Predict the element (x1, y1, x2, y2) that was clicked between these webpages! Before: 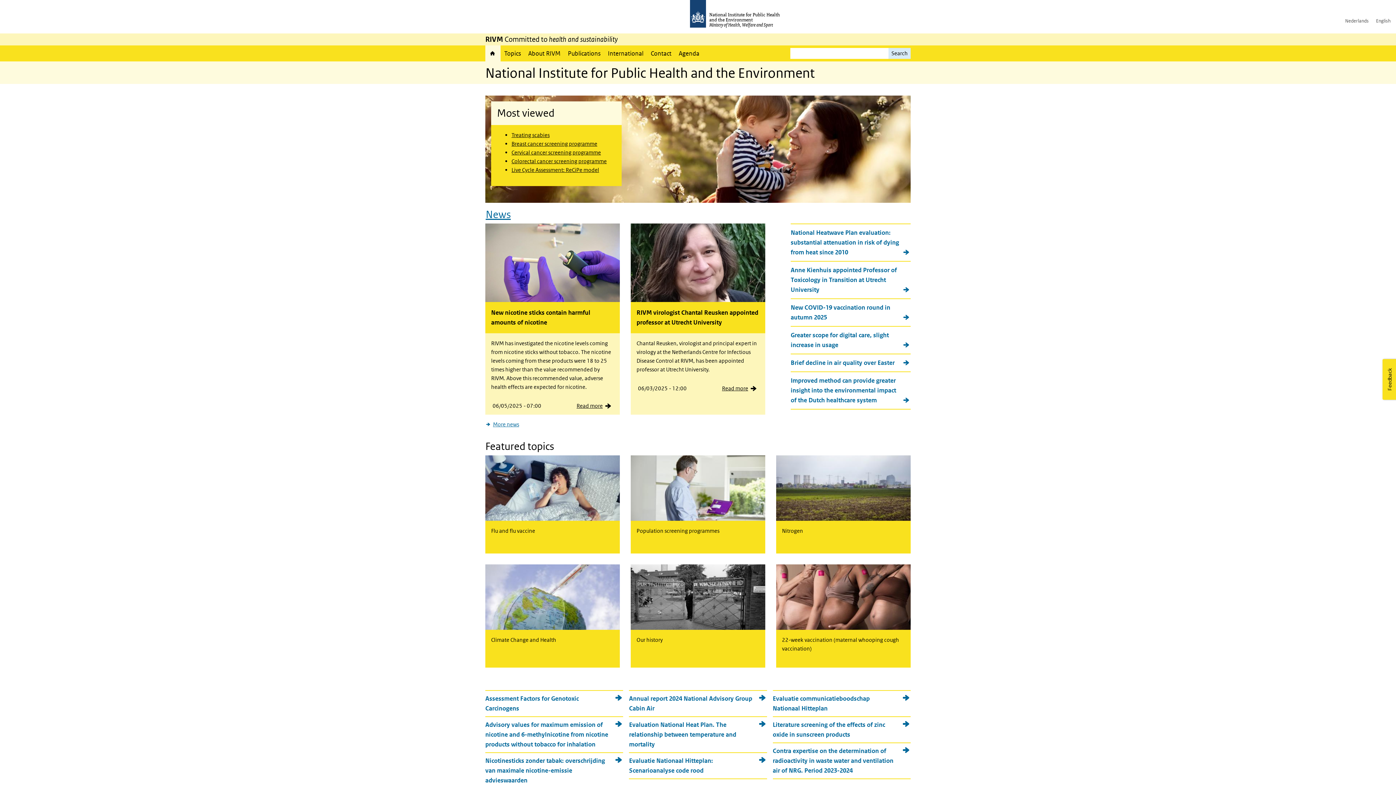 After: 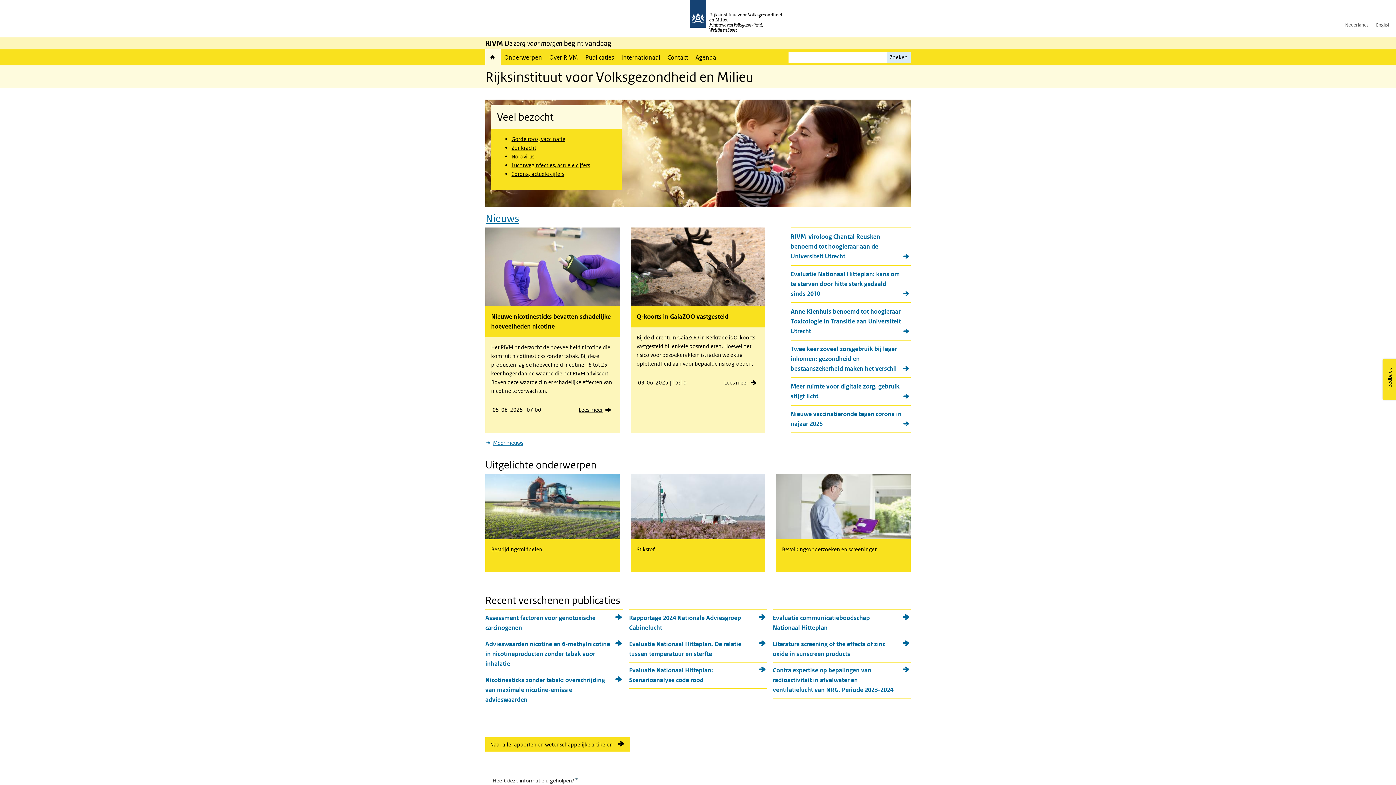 Action: bbox: (1341, 14, 1372, 27) label: Nederlands